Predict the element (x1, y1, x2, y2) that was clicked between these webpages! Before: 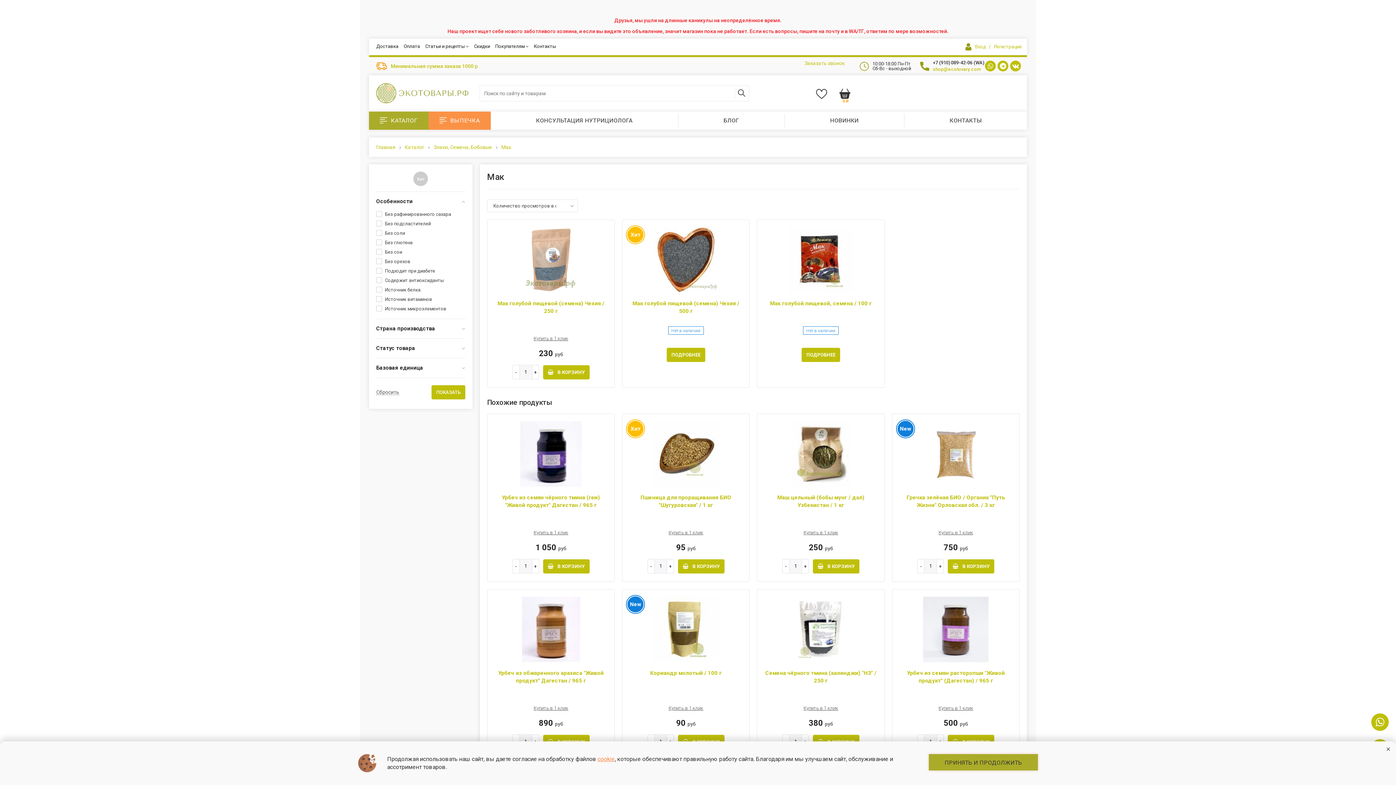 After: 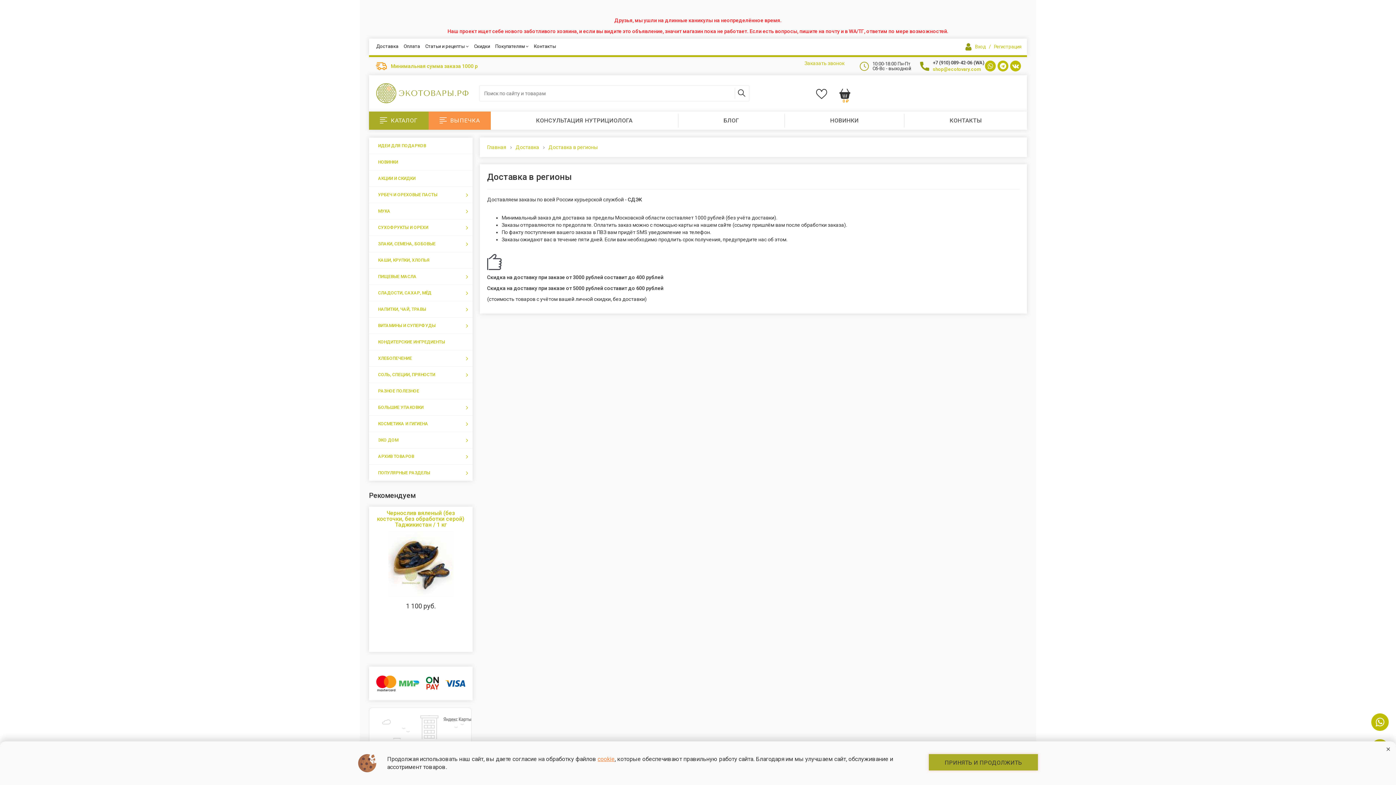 Action: bbox: (375, 60, 390, 71)